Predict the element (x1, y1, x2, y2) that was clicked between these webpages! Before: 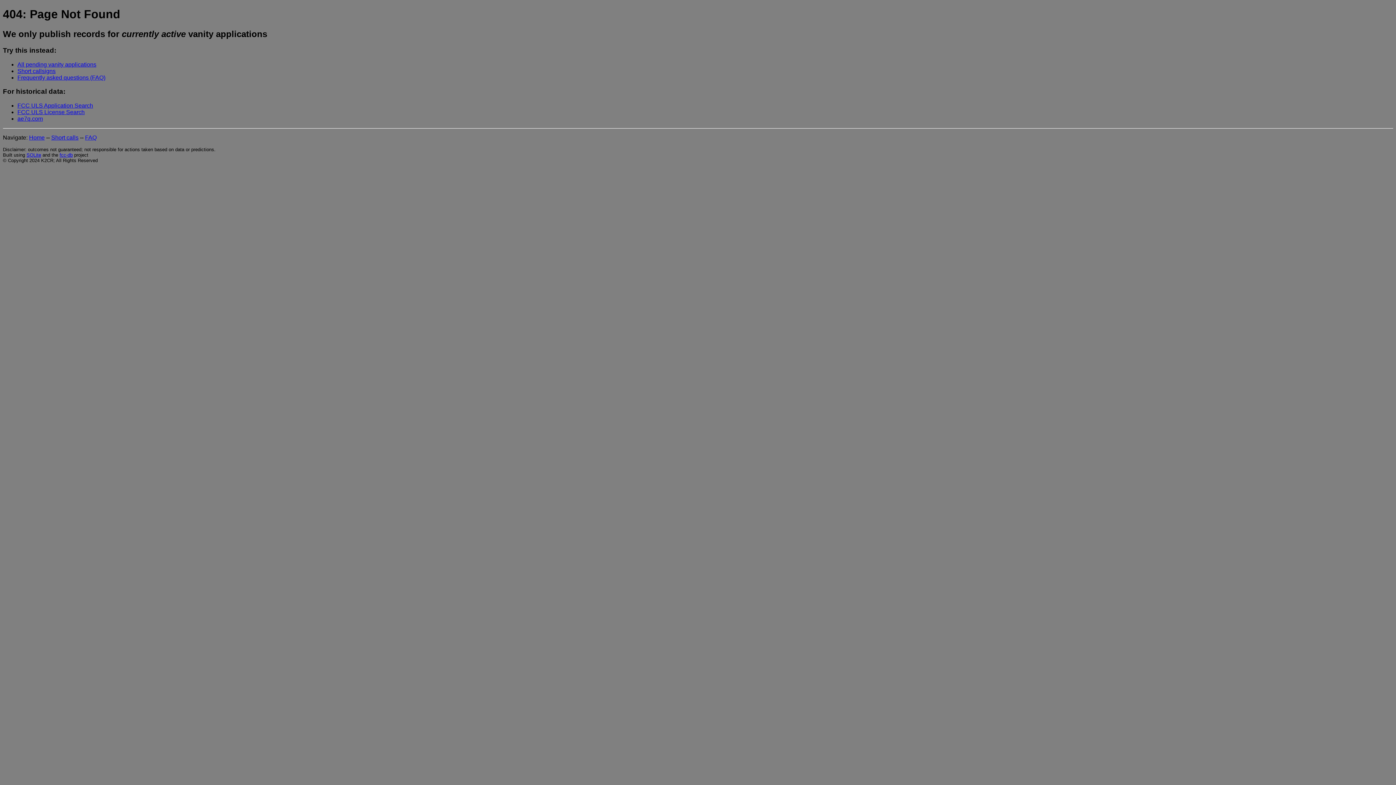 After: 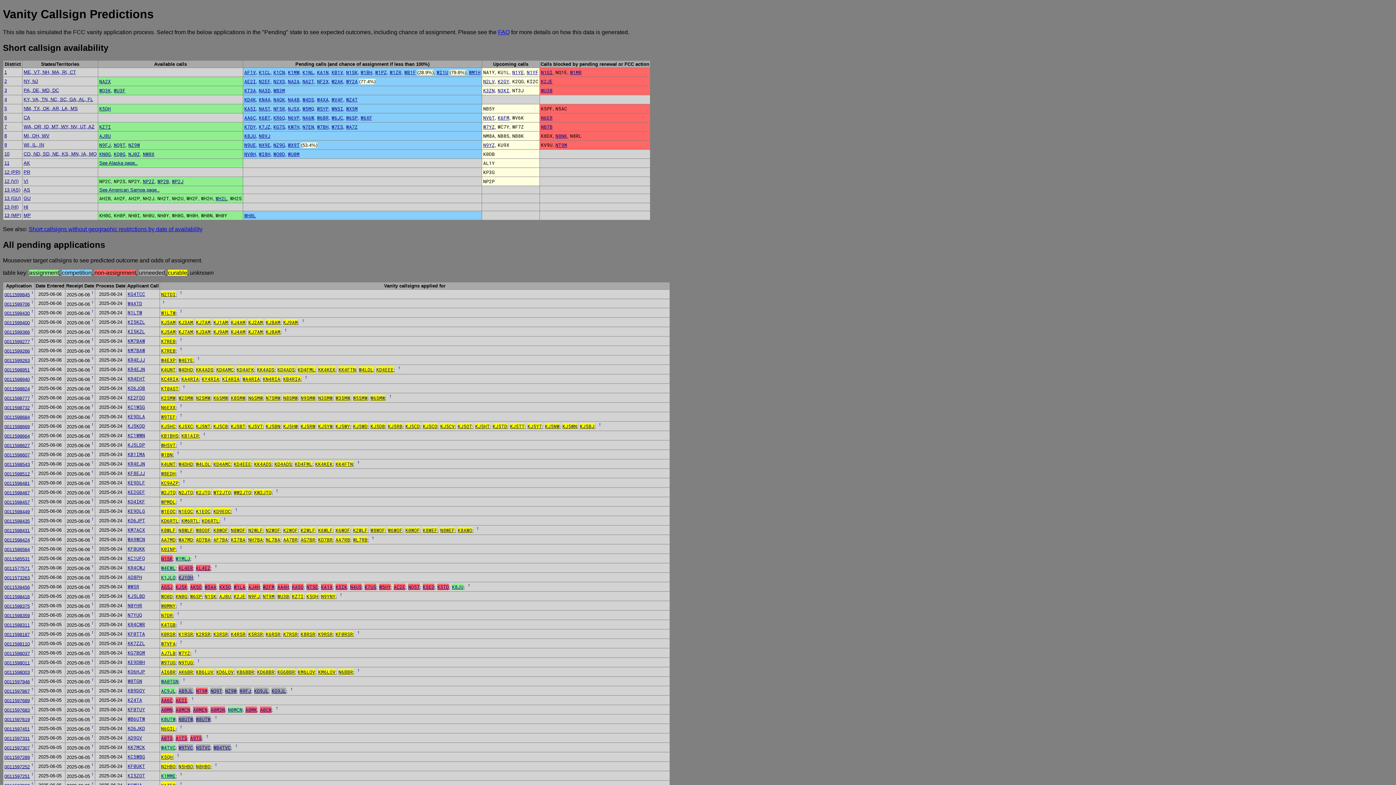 Action: label: Home bbox: (29, 134, 44, 140)